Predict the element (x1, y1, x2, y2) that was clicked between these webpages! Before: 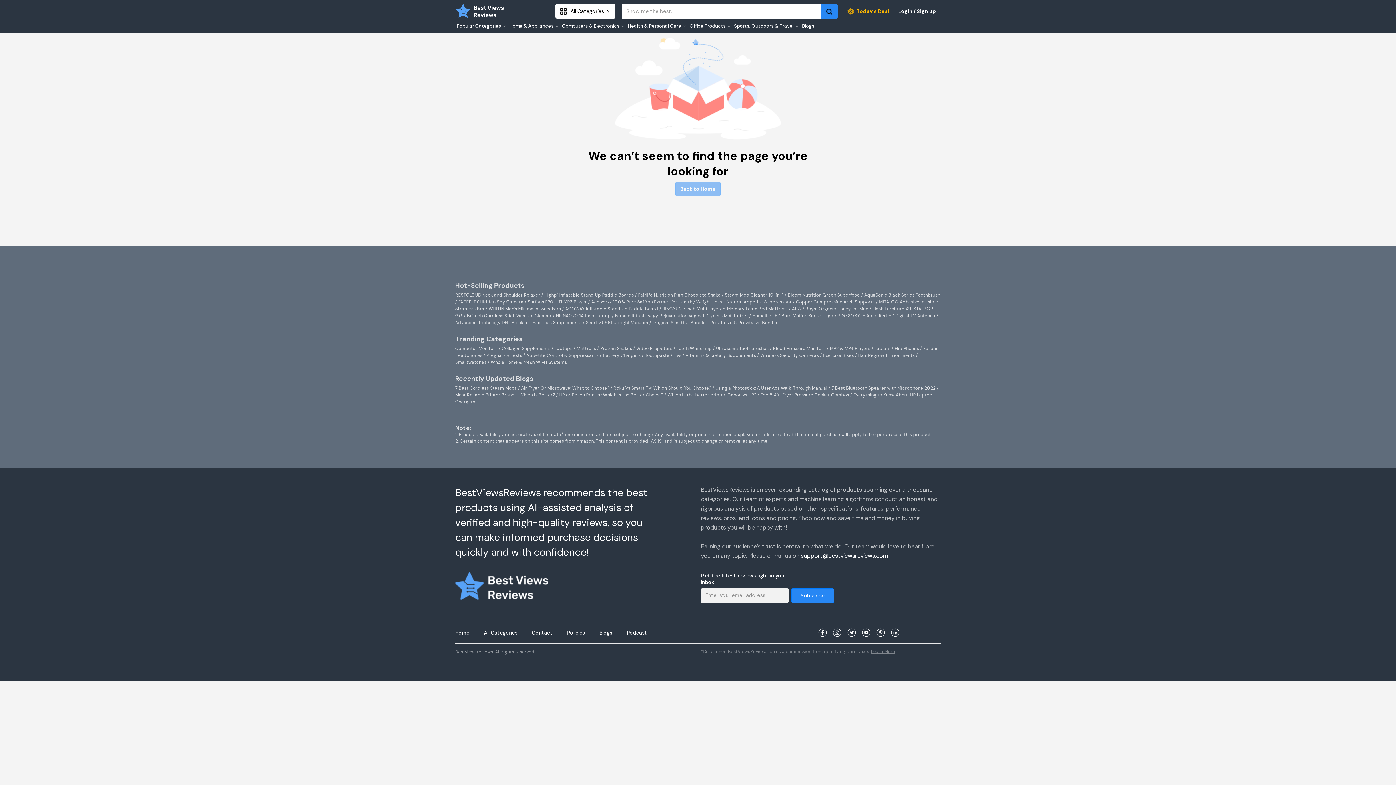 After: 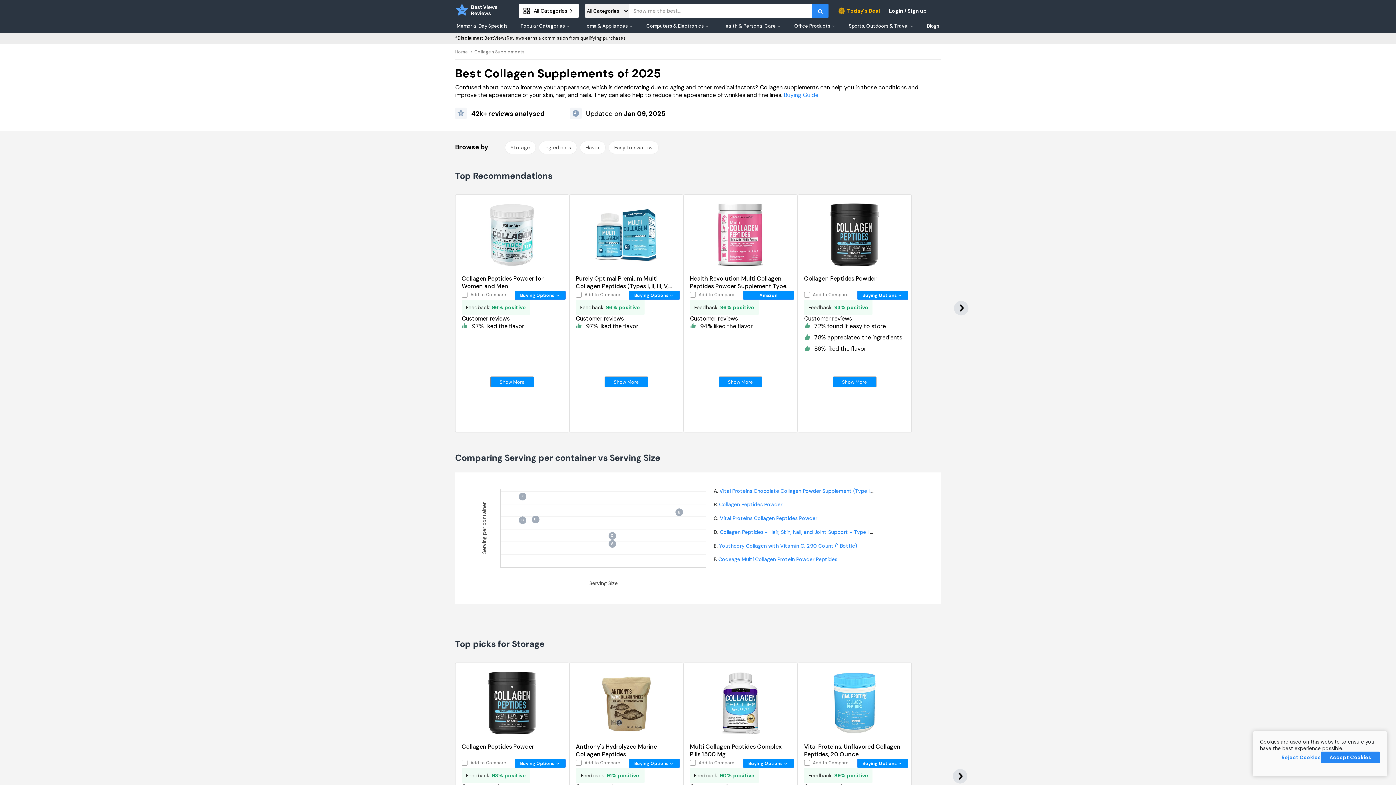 Action: bbox: (501, 345, 550, 351) label: Collagen Supplements